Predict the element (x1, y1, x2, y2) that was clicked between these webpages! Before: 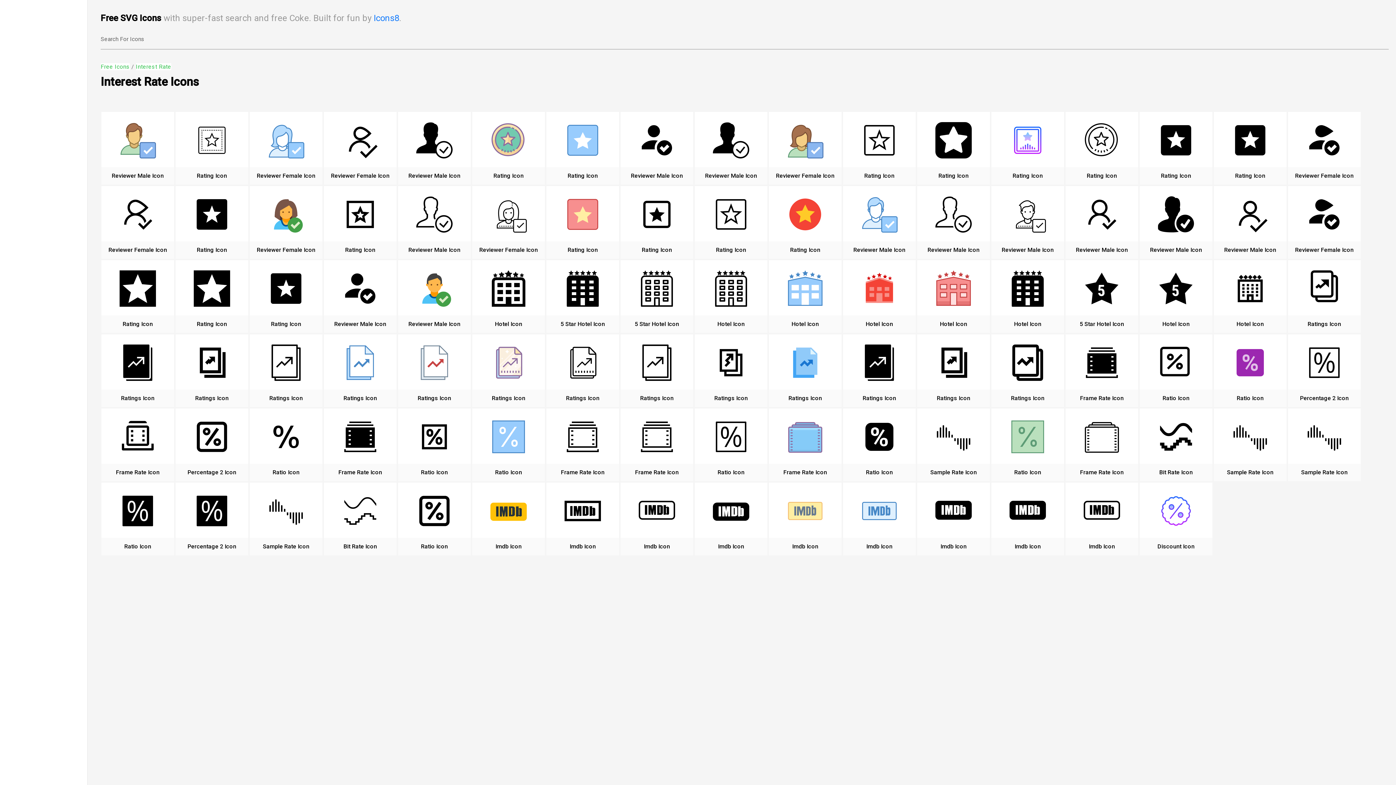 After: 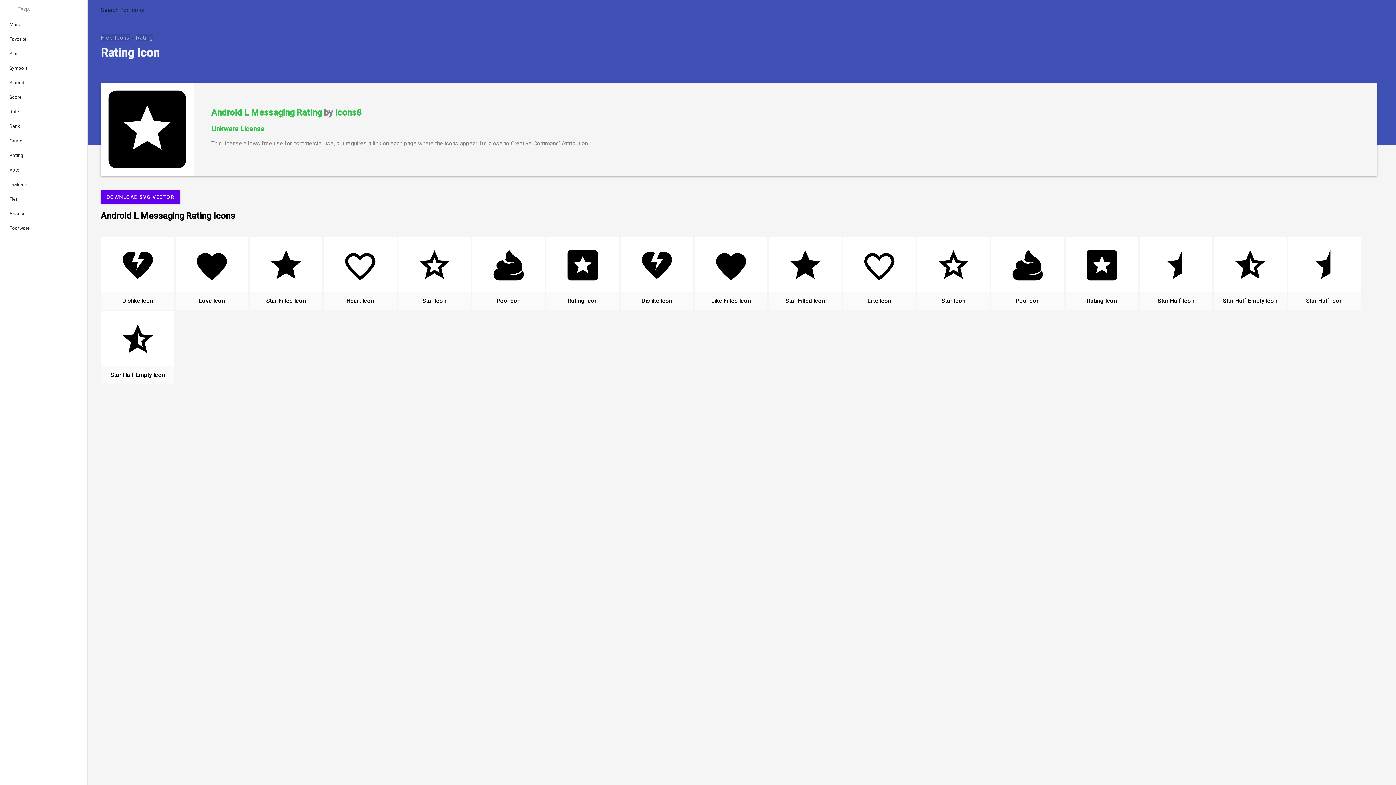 Action: bbox: (1158, 122, 1194, 174)